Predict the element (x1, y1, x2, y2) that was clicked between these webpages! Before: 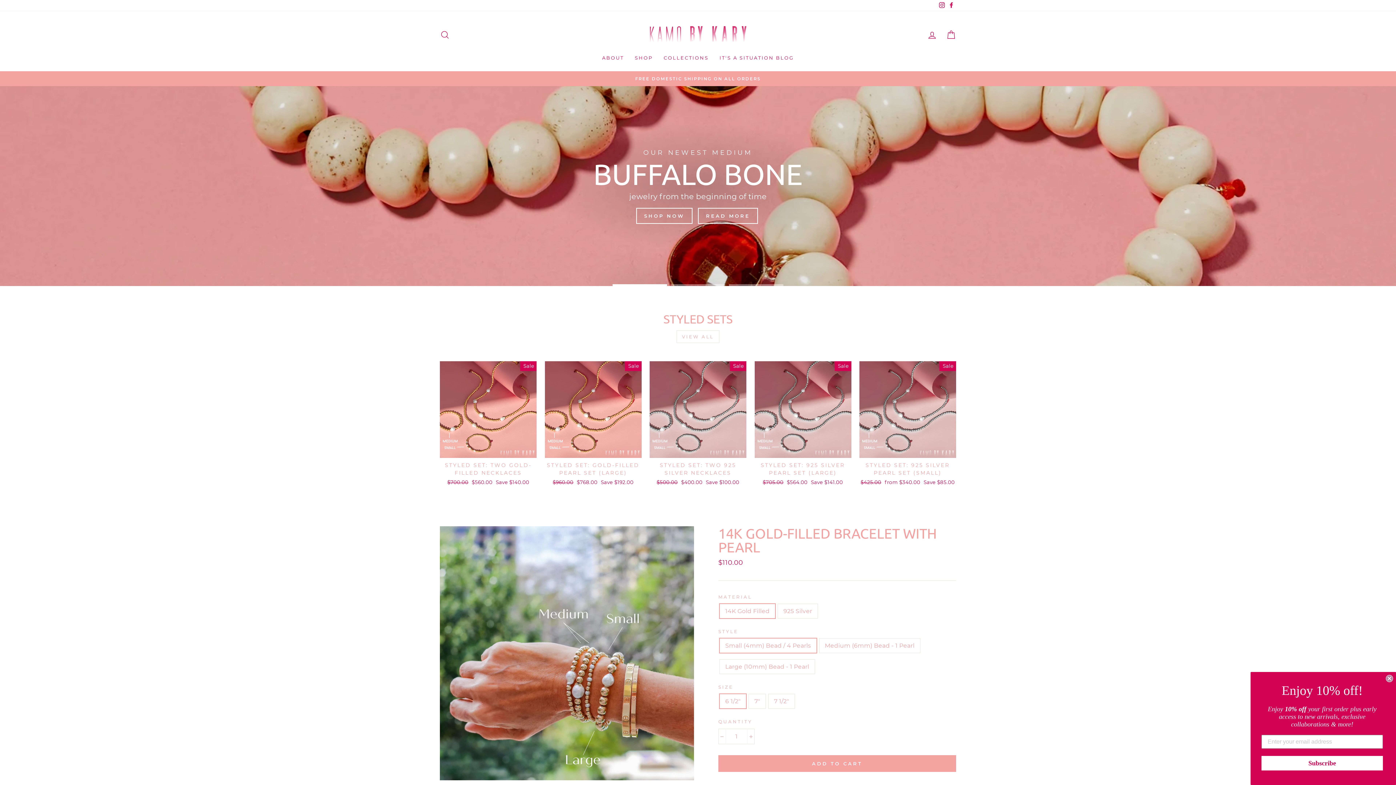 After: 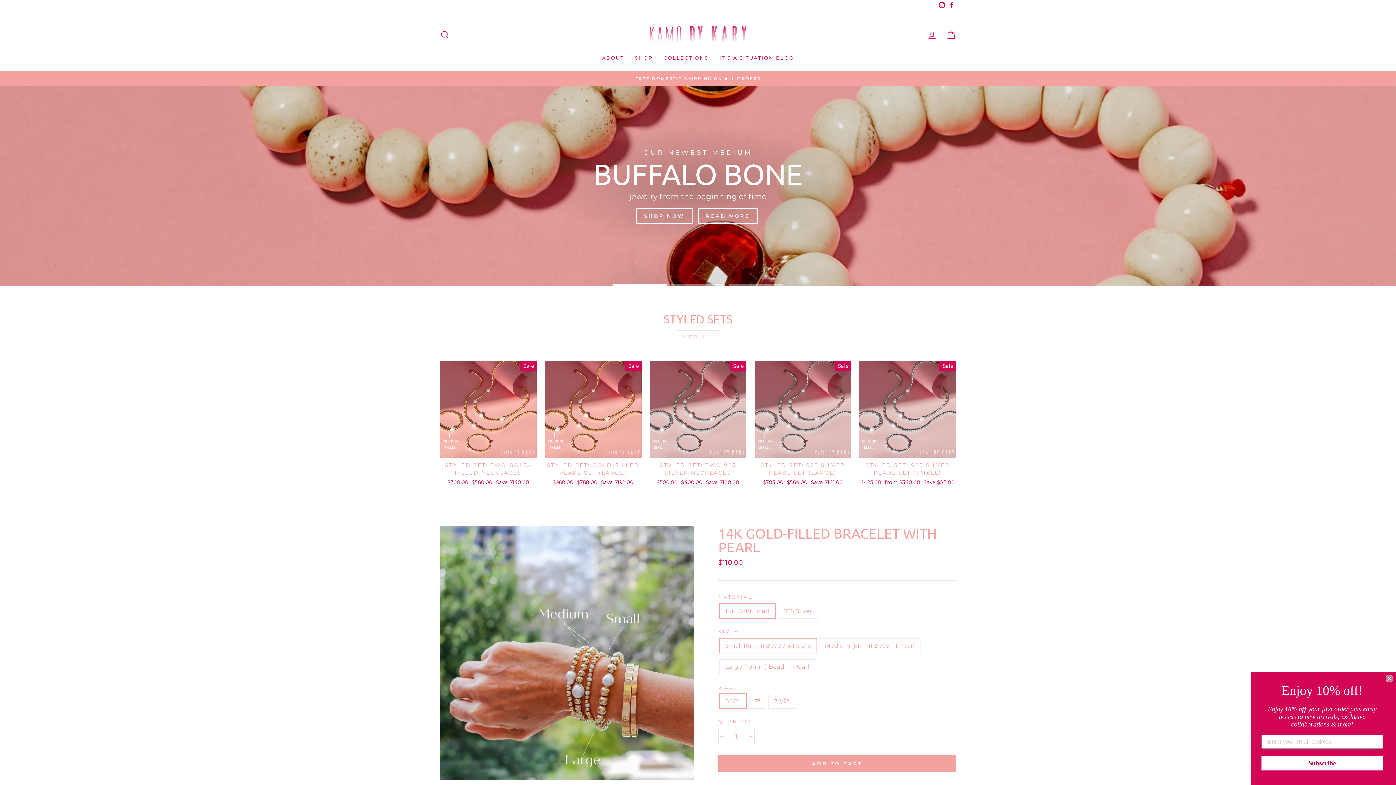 Action: label: Instagram bbox: (937, 0, 946, 11)